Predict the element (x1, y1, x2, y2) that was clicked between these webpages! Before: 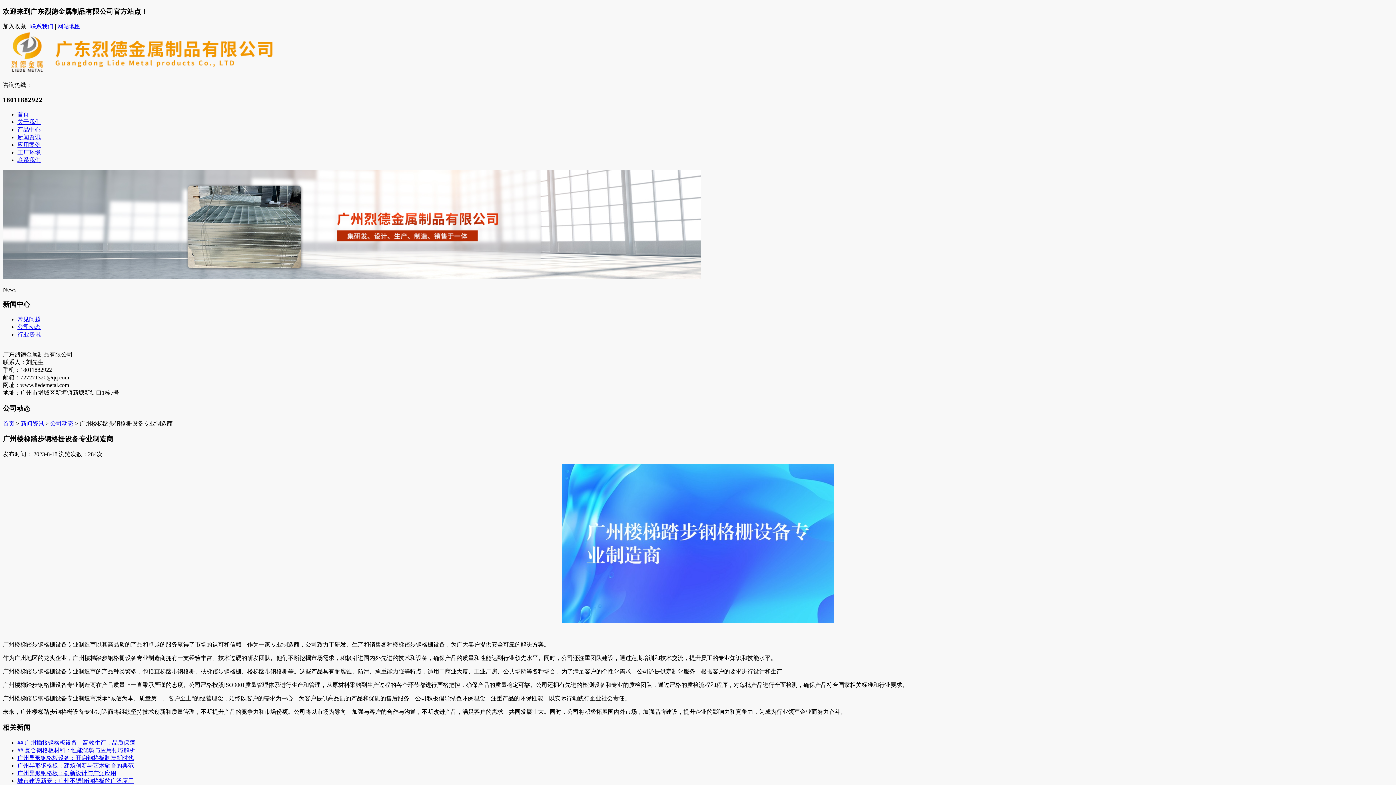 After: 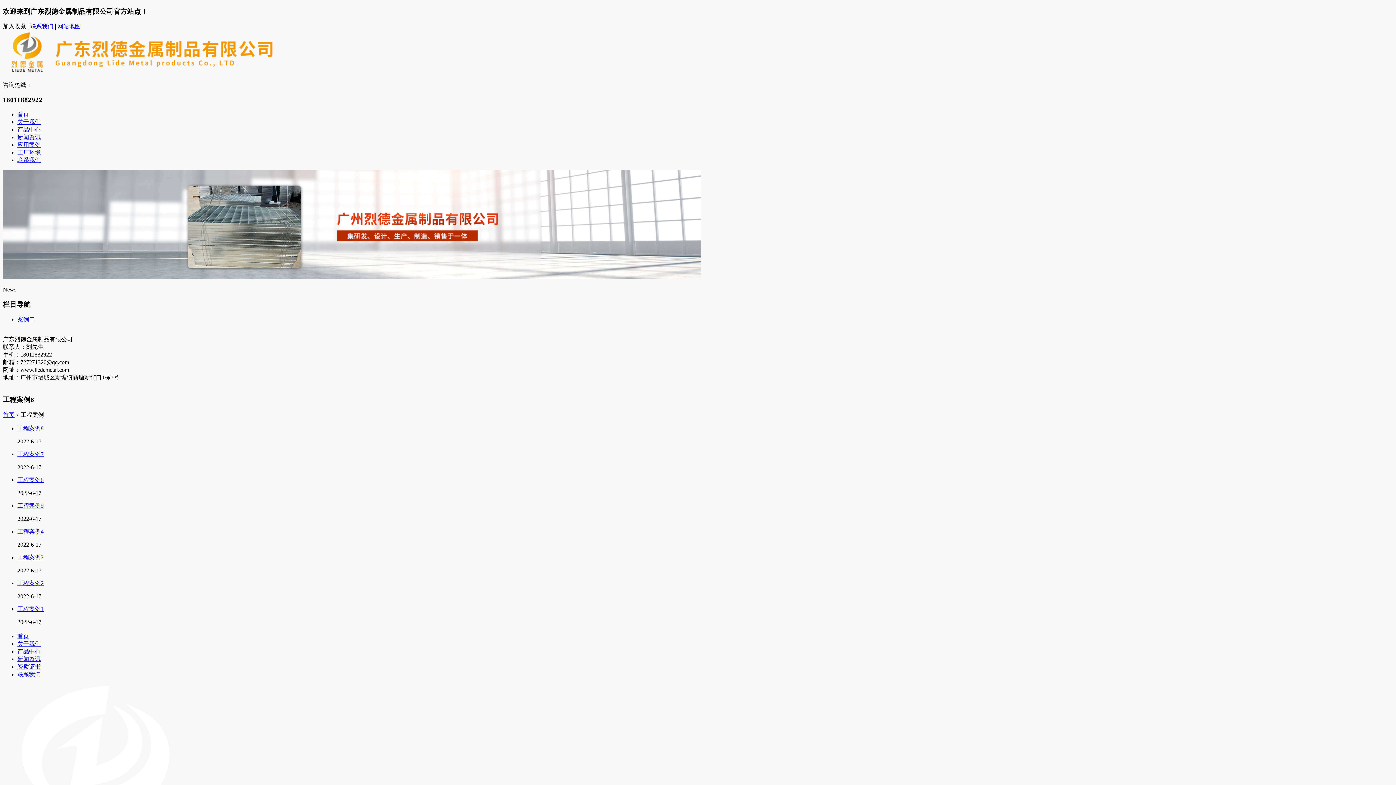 Action: bbox: (17, 141, 40, 147) label: 应用案例